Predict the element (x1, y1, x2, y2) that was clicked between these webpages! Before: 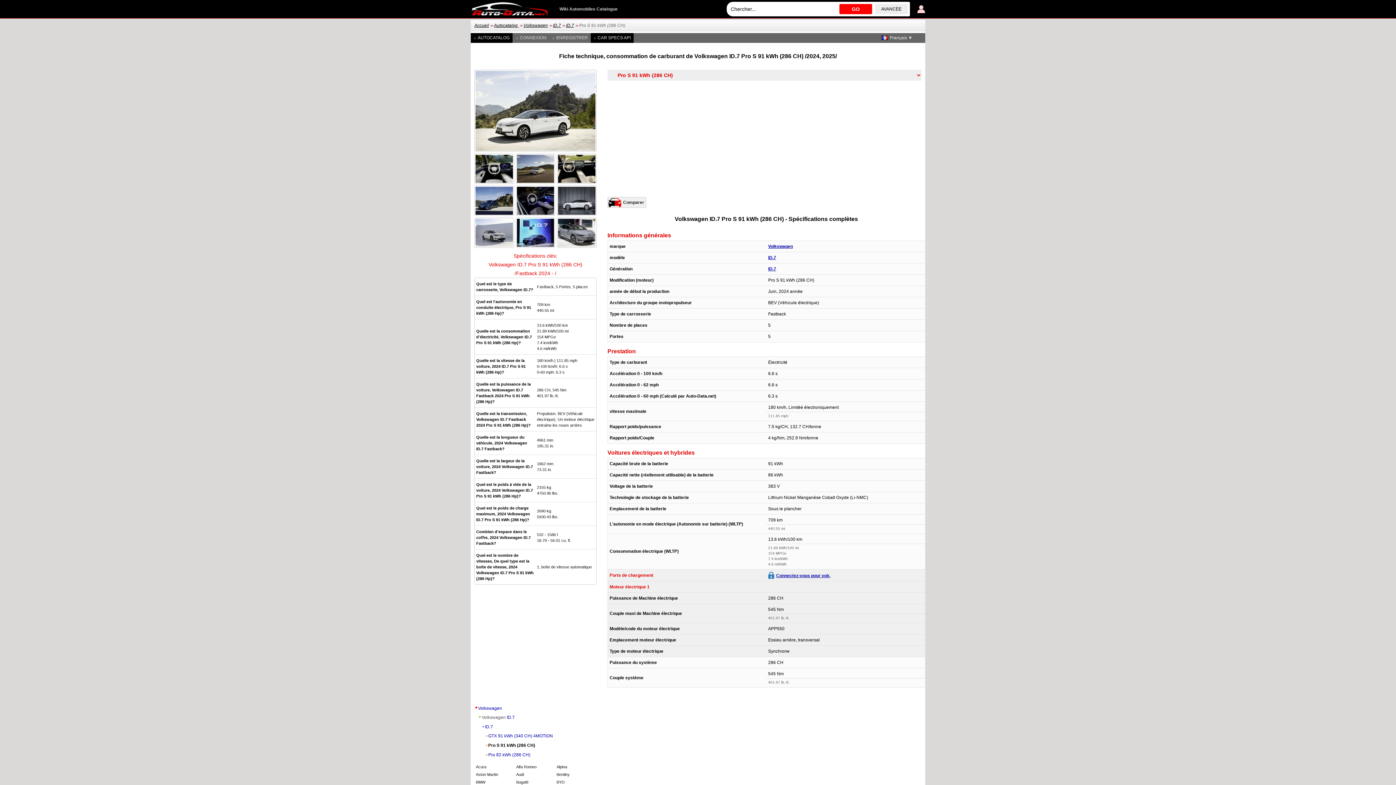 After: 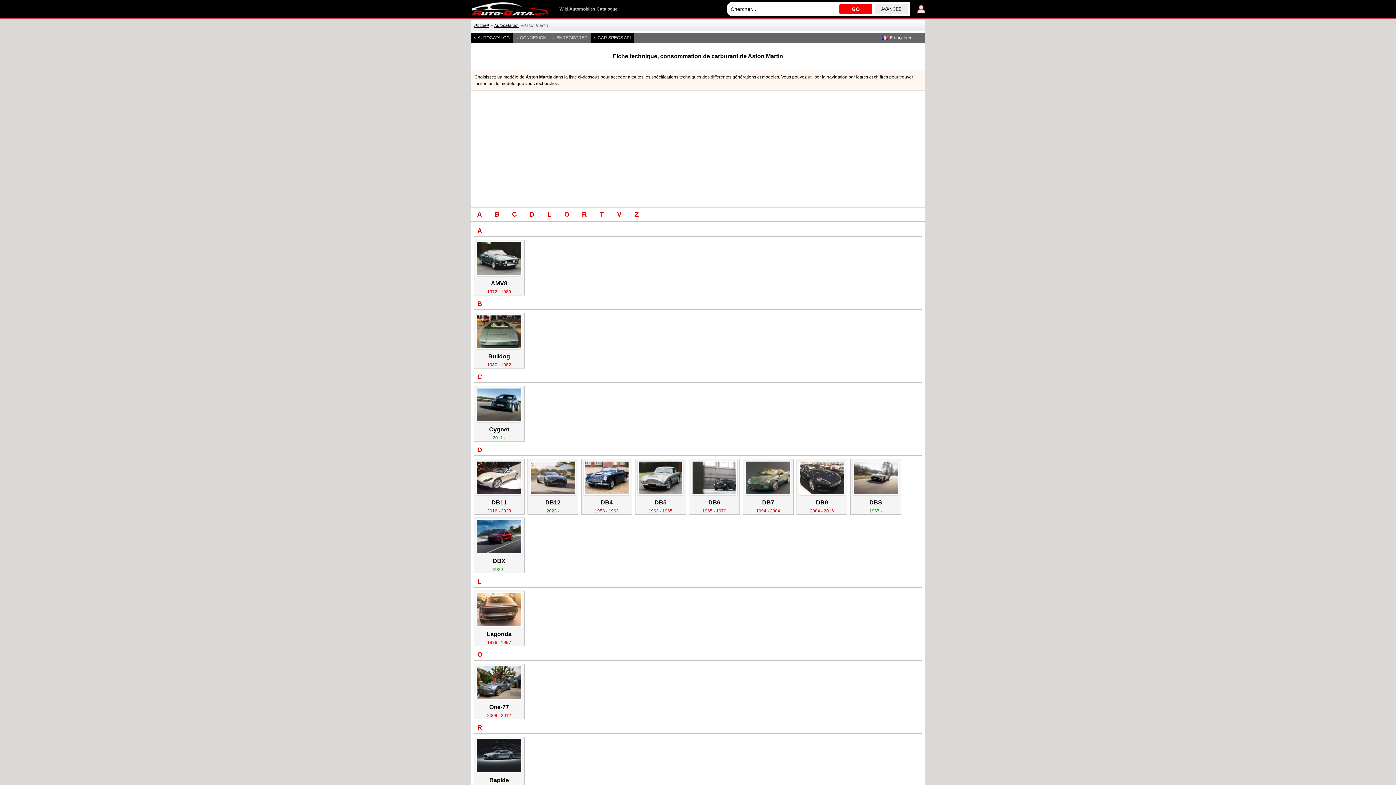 Action: bbox: (474, 771, 514, 778) label: Aston Martin